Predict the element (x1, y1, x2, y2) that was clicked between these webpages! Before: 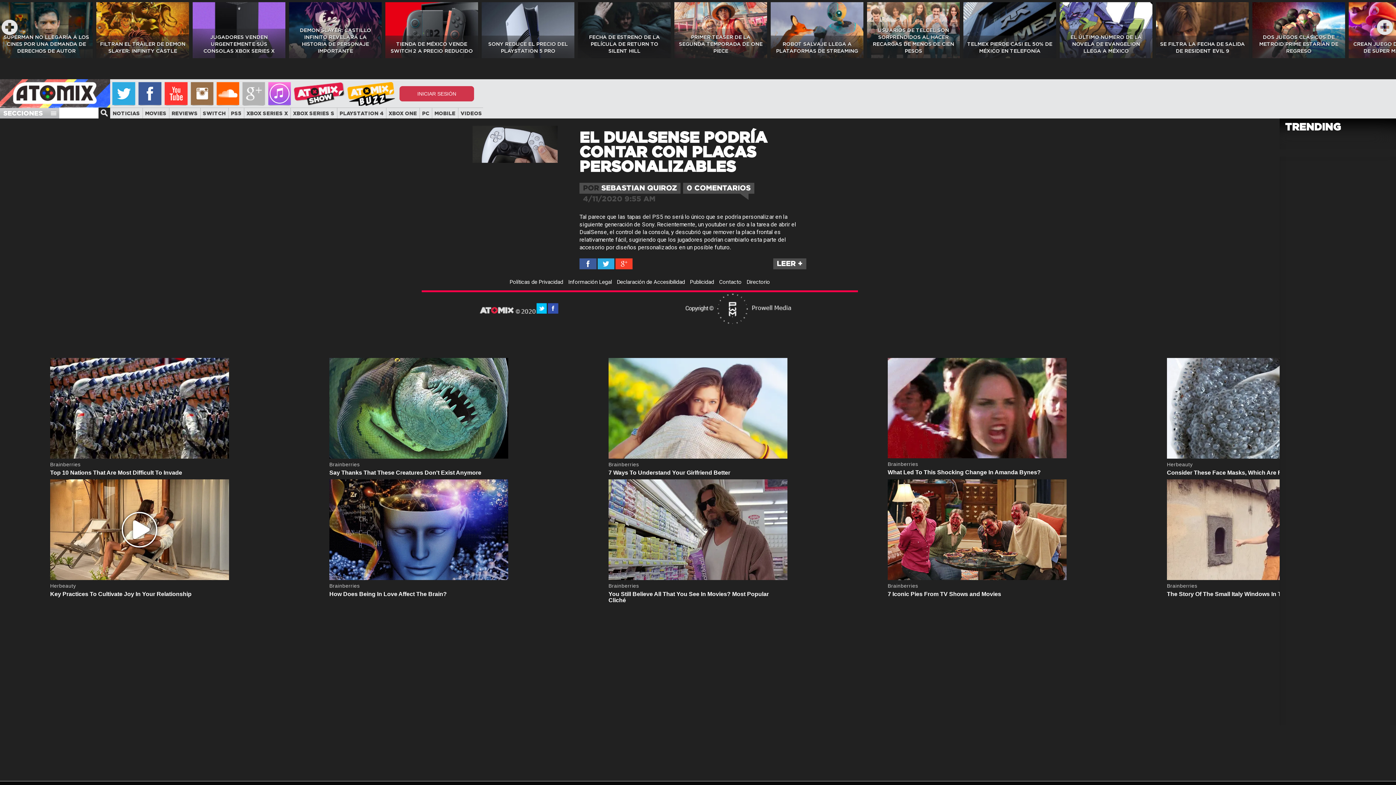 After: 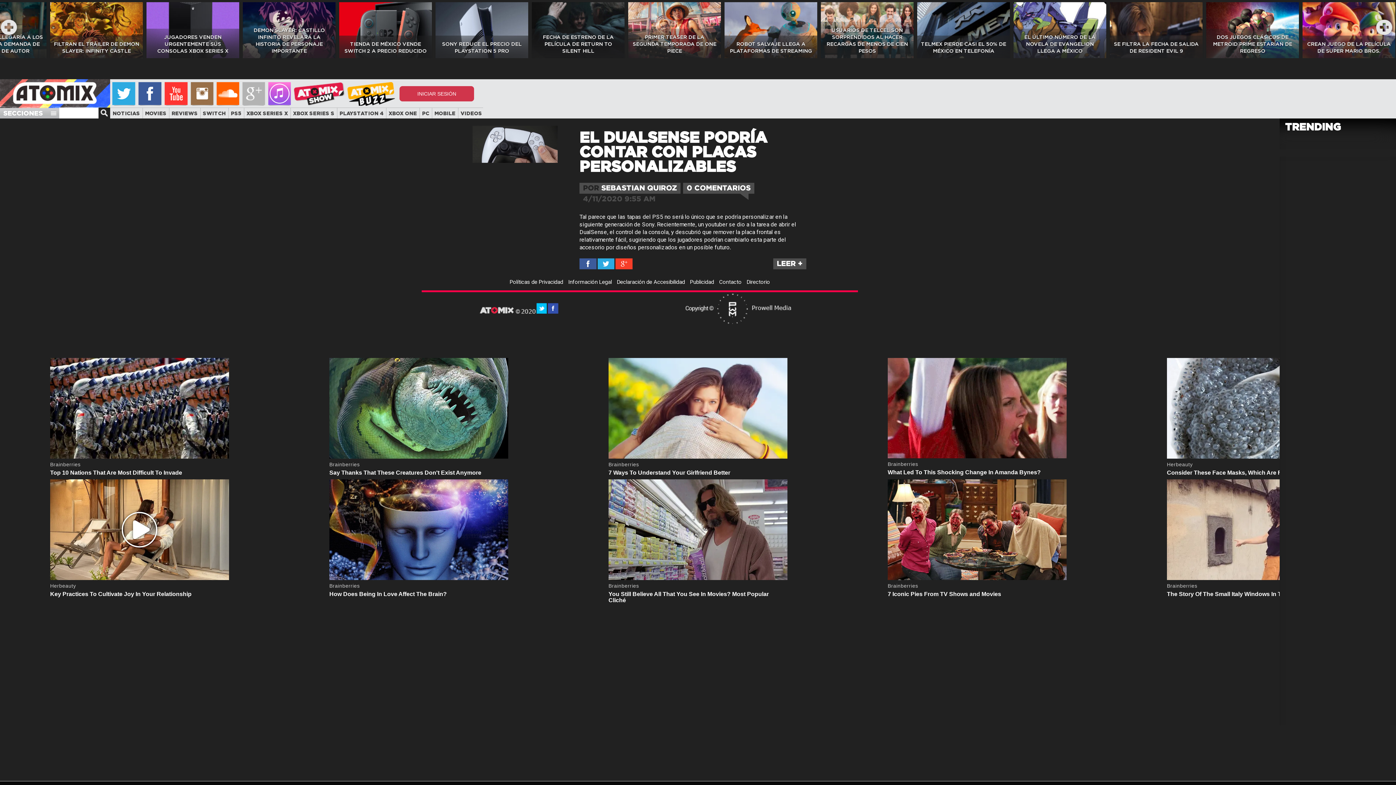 Action: label: > bbox: (1373, 15, 1397, 39)